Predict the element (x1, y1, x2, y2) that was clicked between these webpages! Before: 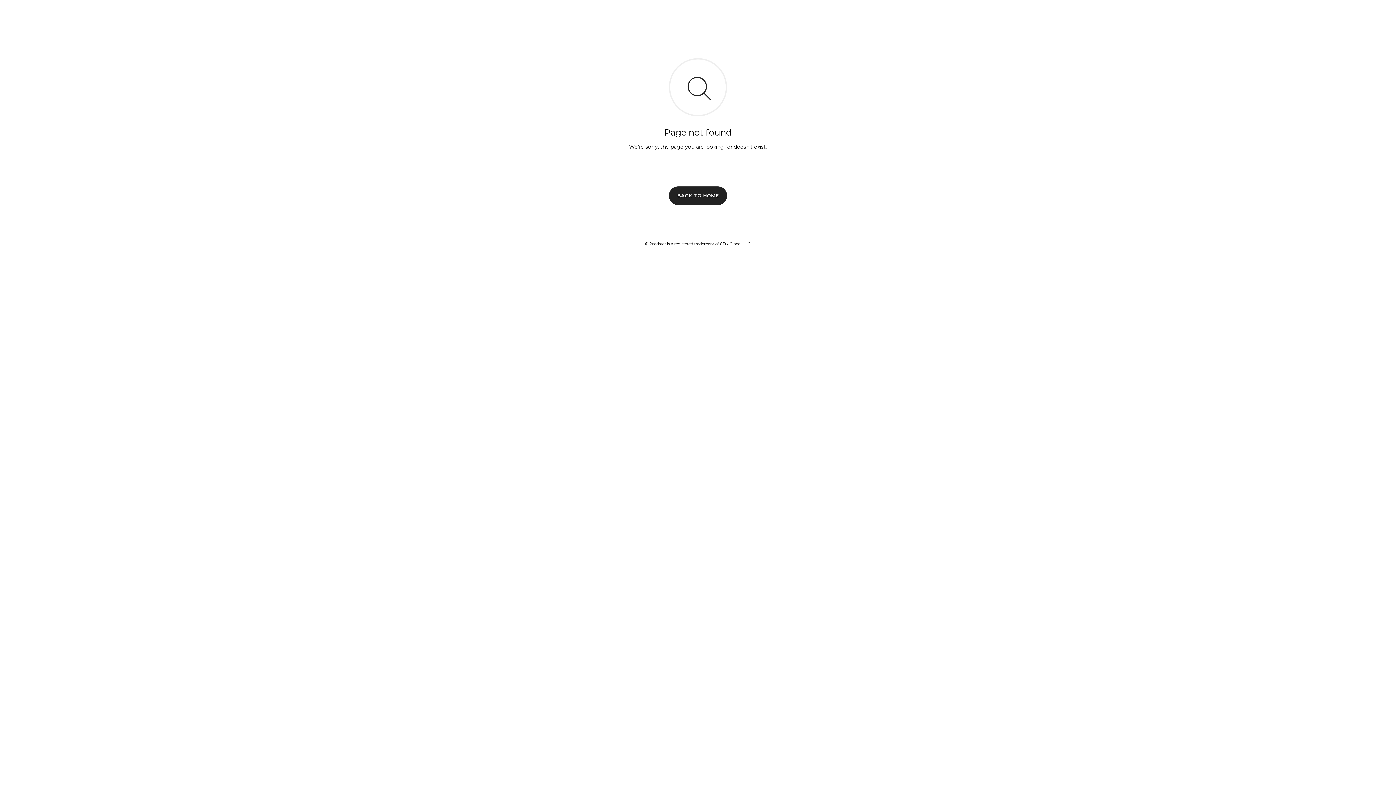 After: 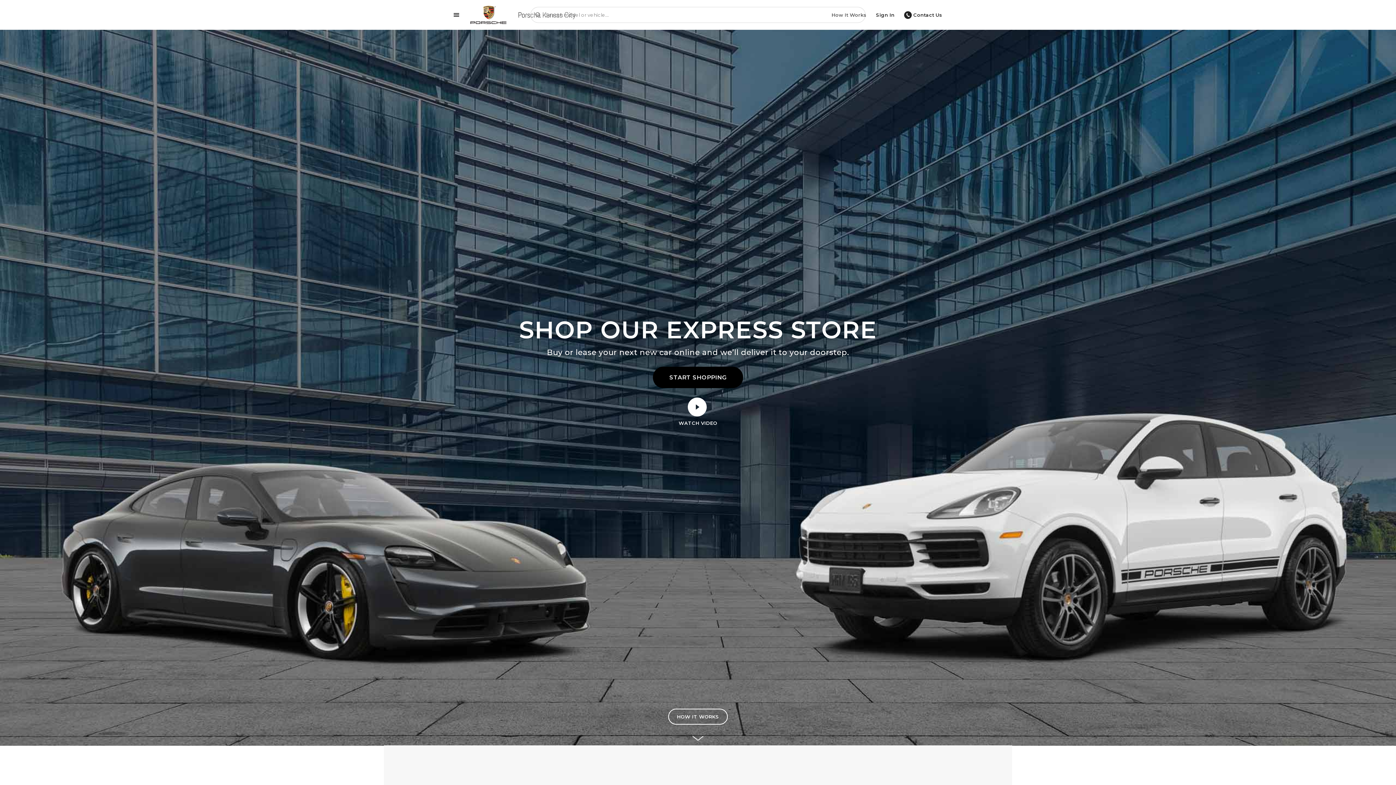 Action: bbox: (669, 186, 727, 204) label: BACK TO HOME